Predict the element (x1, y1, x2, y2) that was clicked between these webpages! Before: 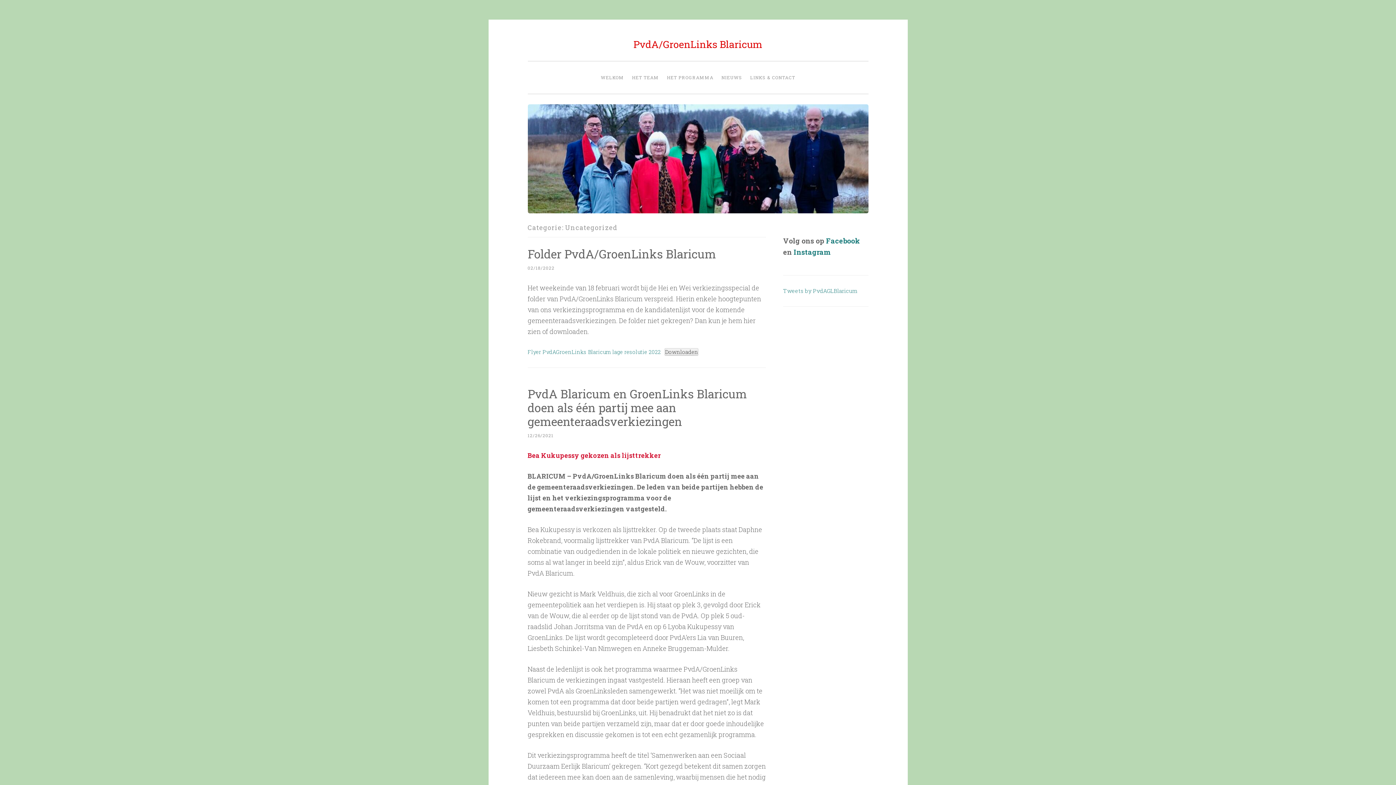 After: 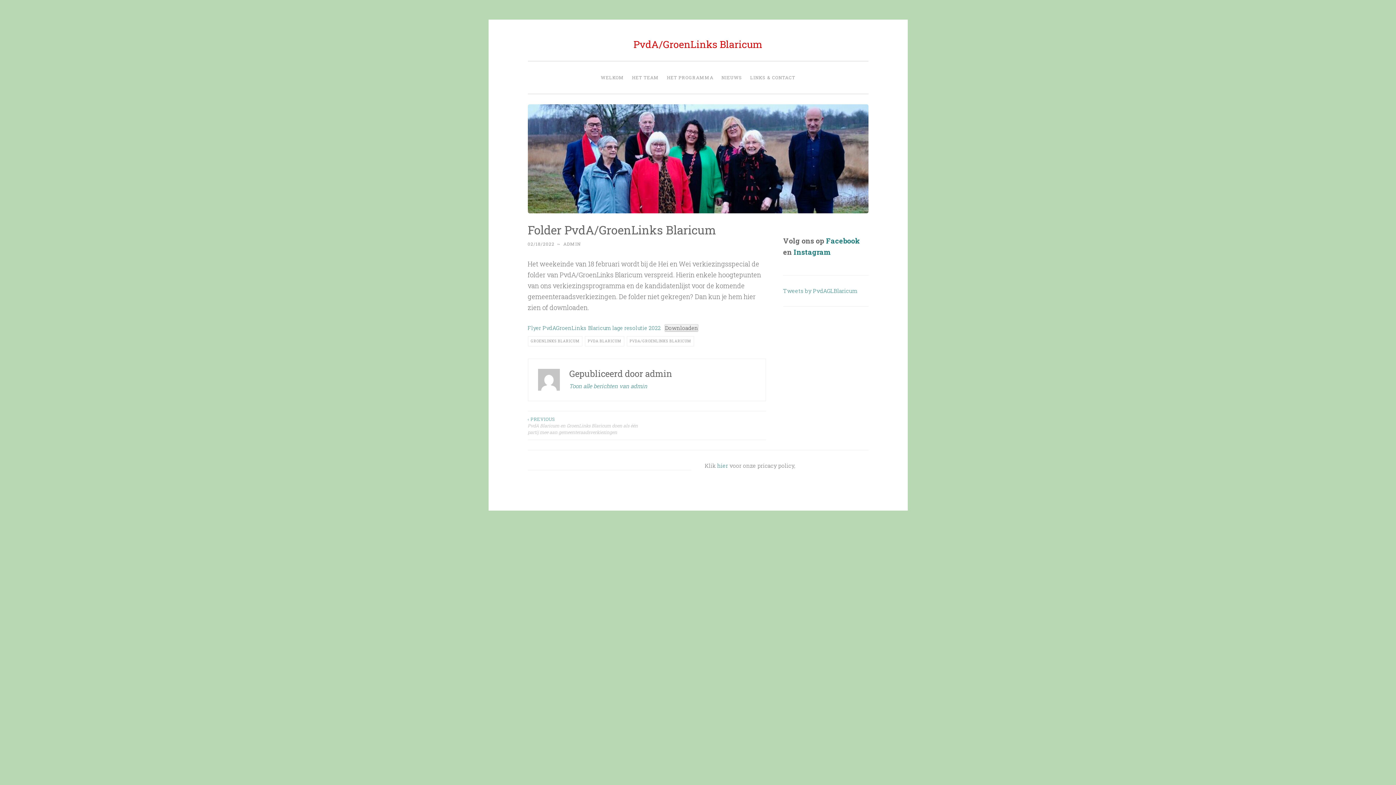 Action: bbox: (527, 246, 716, 261) label: Folder PvdA/GroenLinks Blaricum